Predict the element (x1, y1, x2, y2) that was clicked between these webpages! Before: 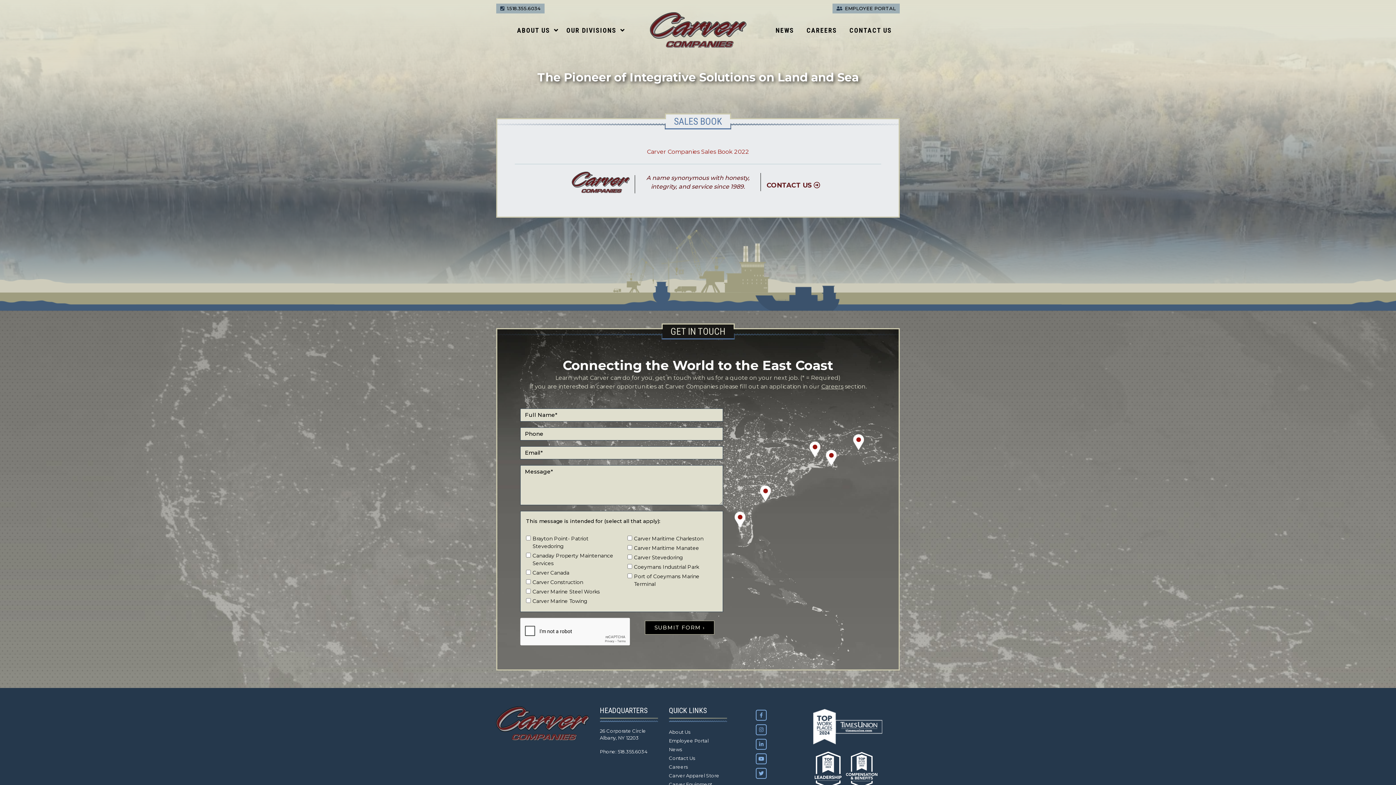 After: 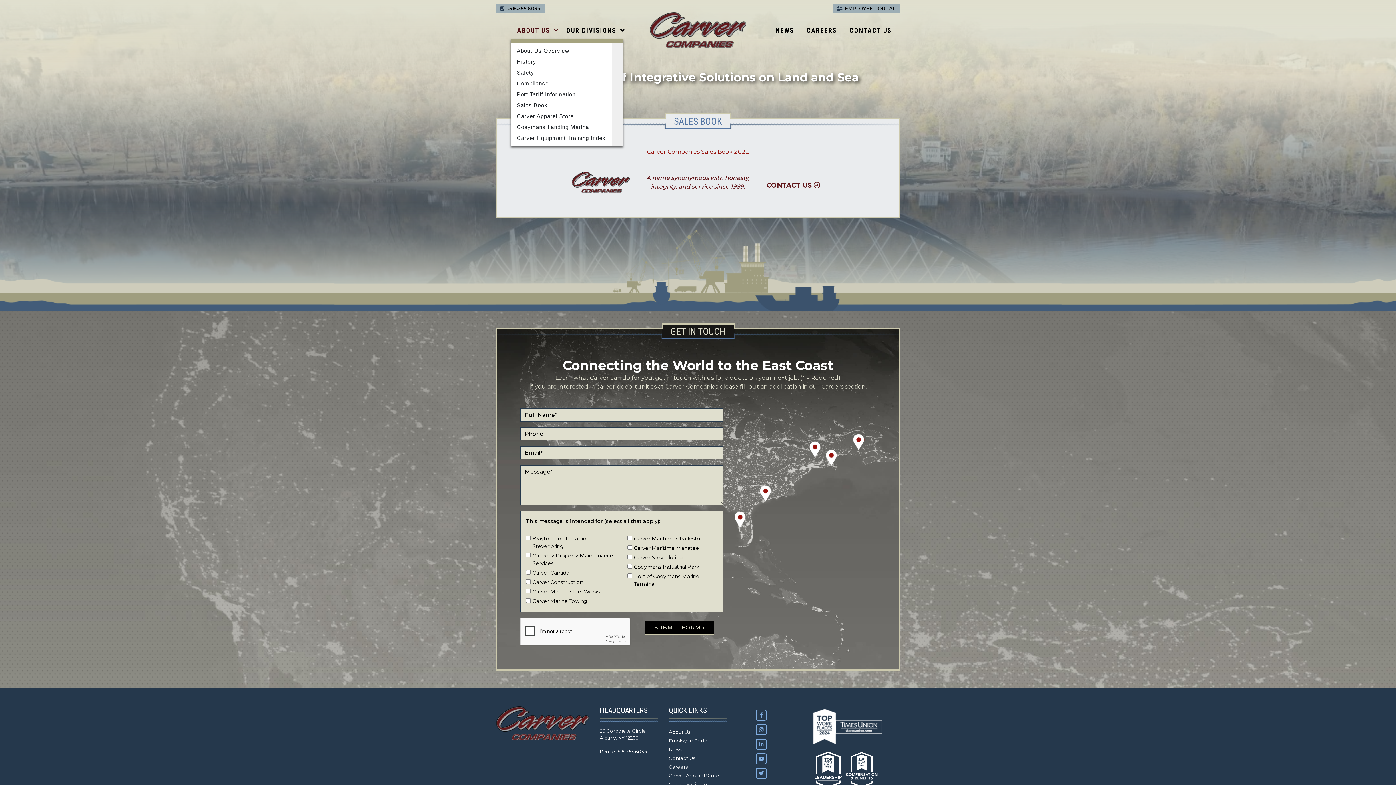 Action: bbox: (514, 22, 557, 38) label: ABOUT US 